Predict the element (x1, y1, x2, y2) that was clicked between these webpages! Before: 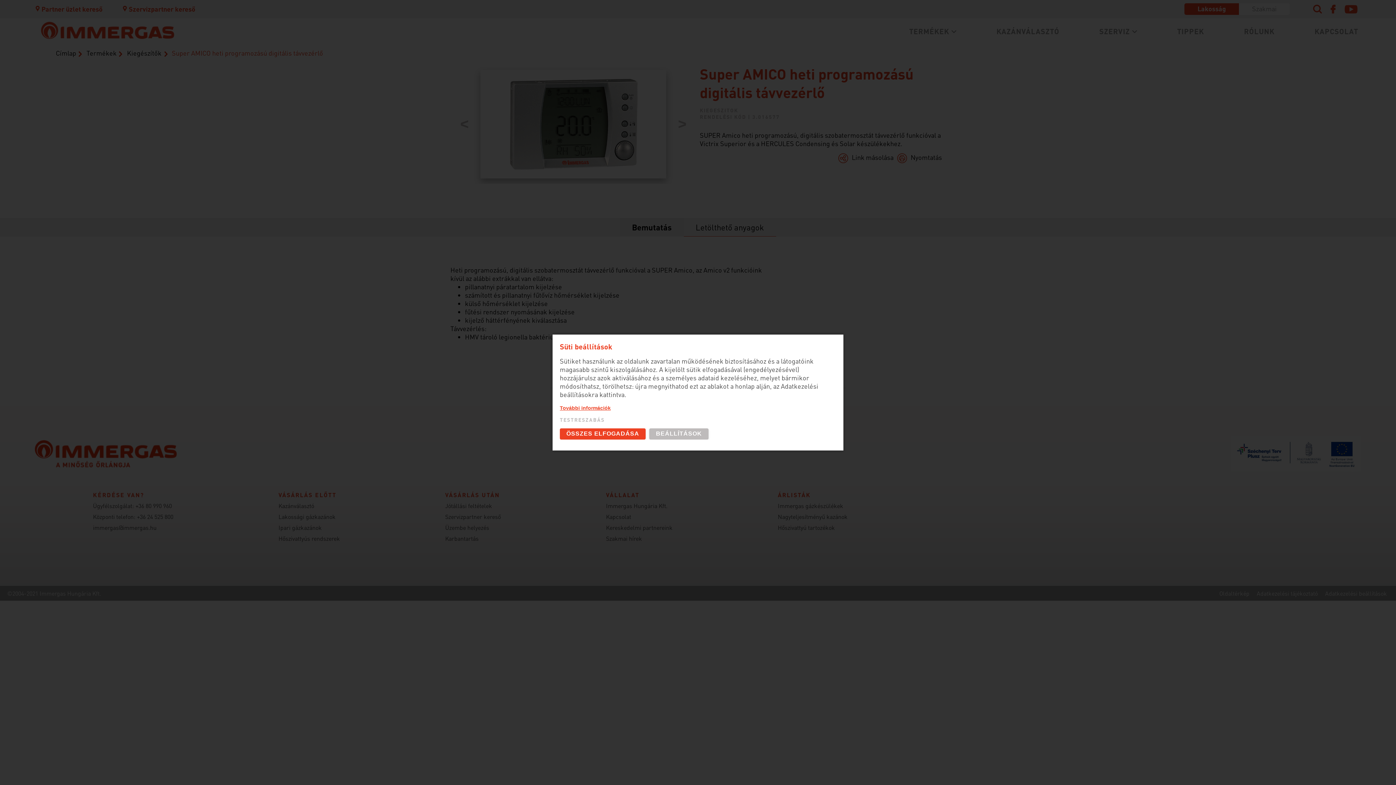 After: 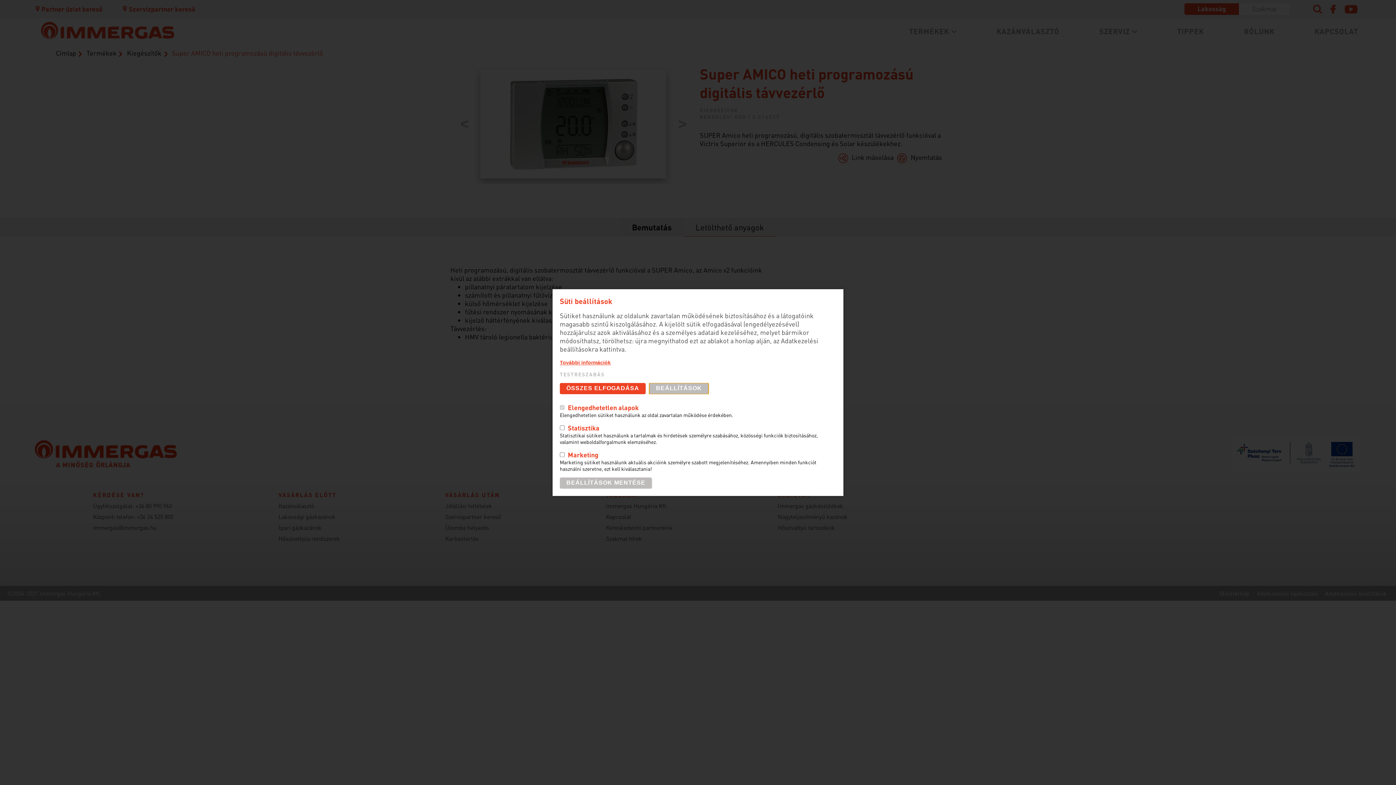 Action: label: BEÁLLÍTÁSOK bbox: (649, 428, 708, 439)